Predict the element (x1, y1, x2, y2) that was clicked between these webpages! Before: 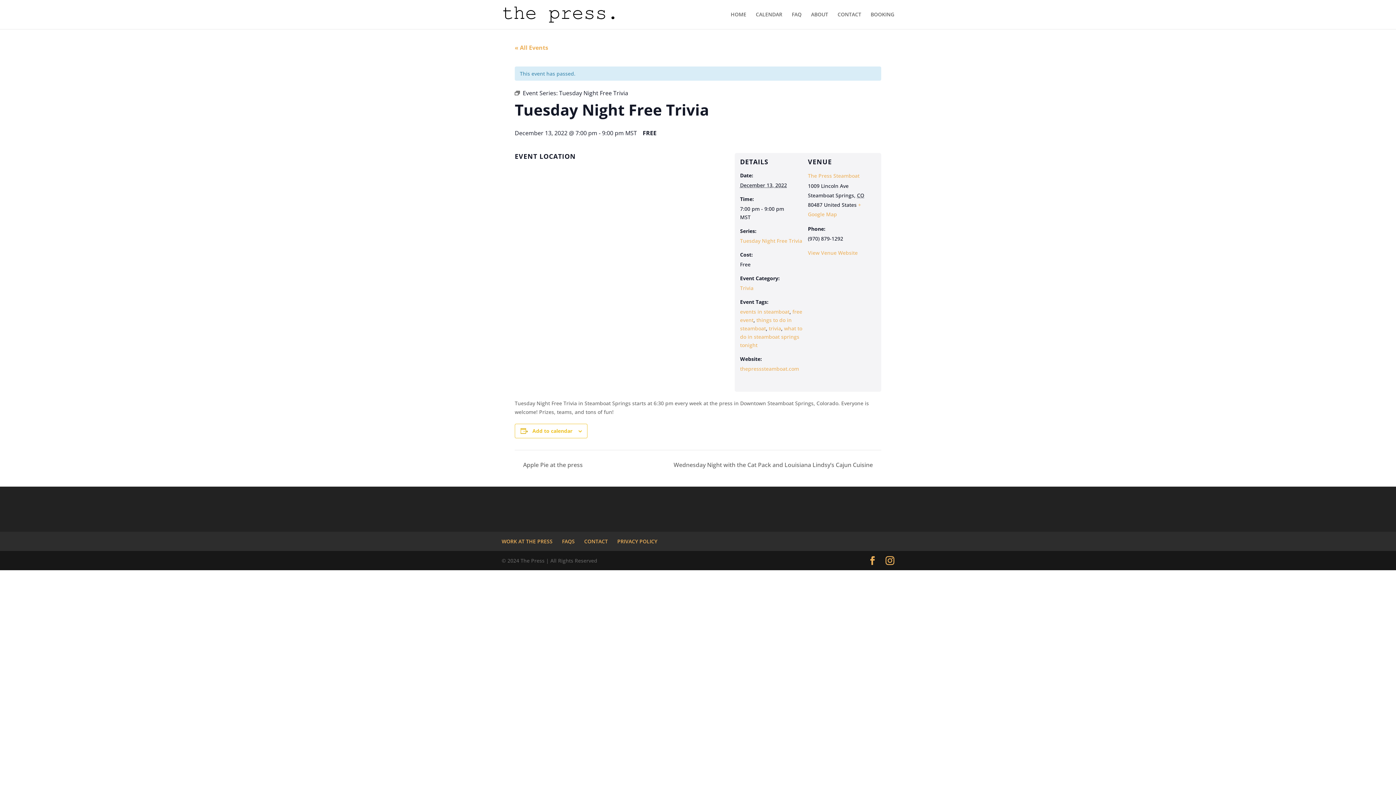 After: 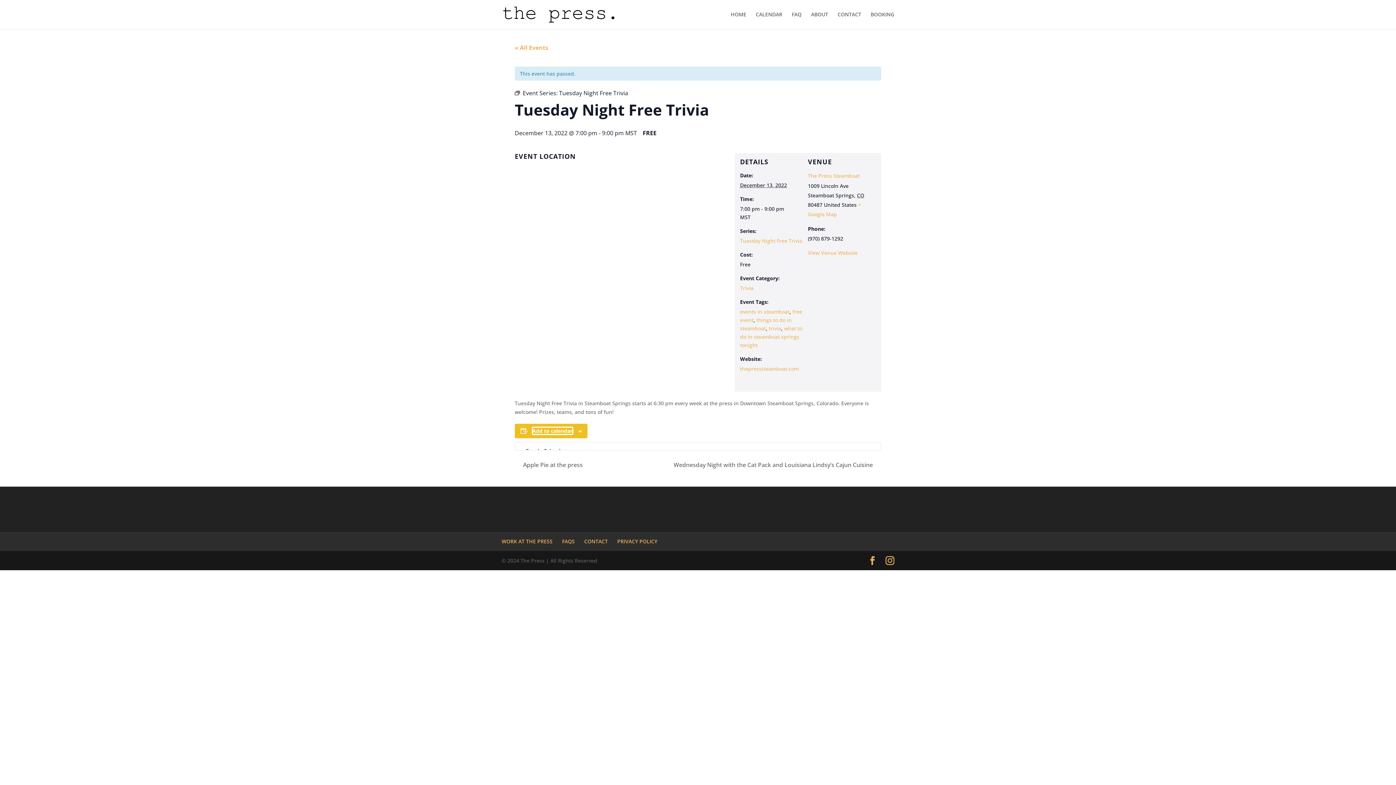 Action: bbox: (532, 427, 572, 434) label: View links to add events to your calendar